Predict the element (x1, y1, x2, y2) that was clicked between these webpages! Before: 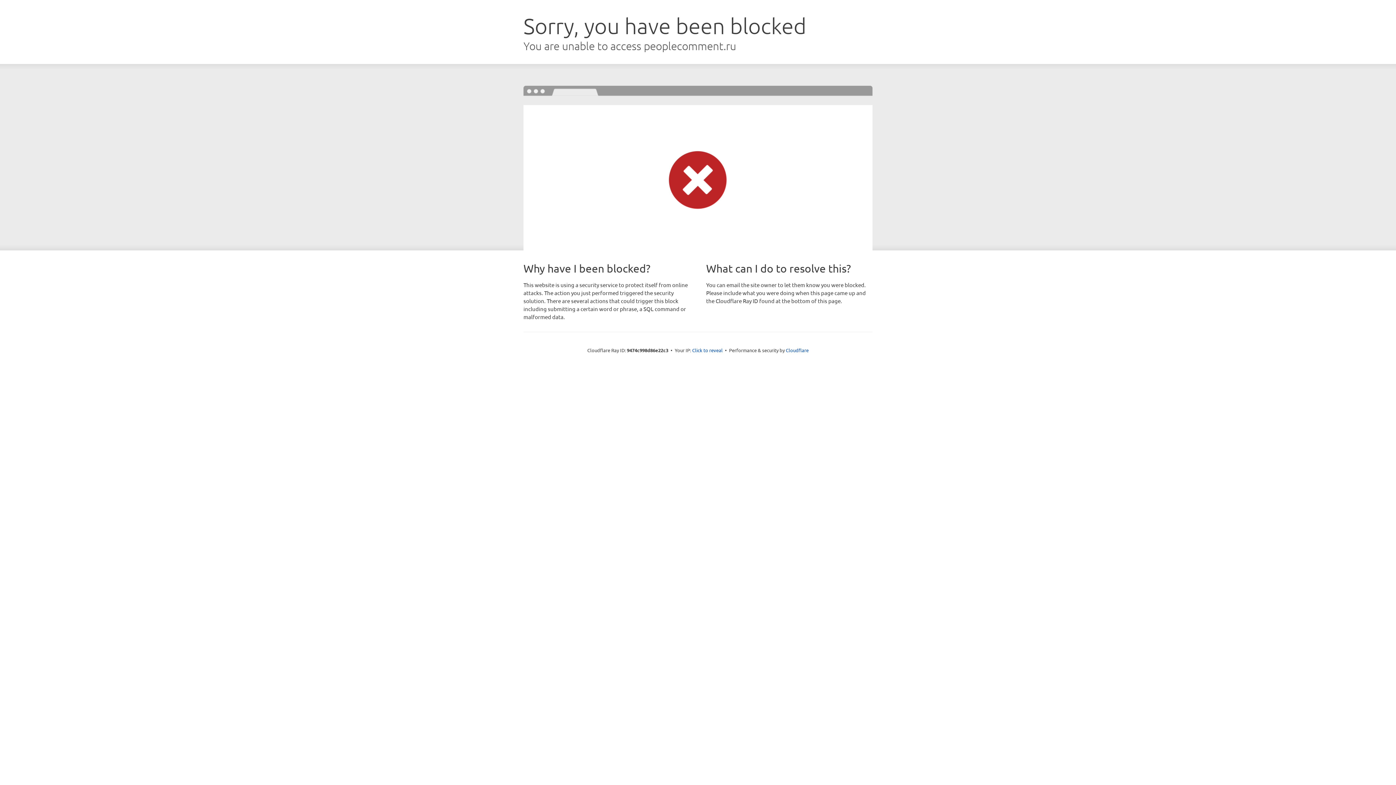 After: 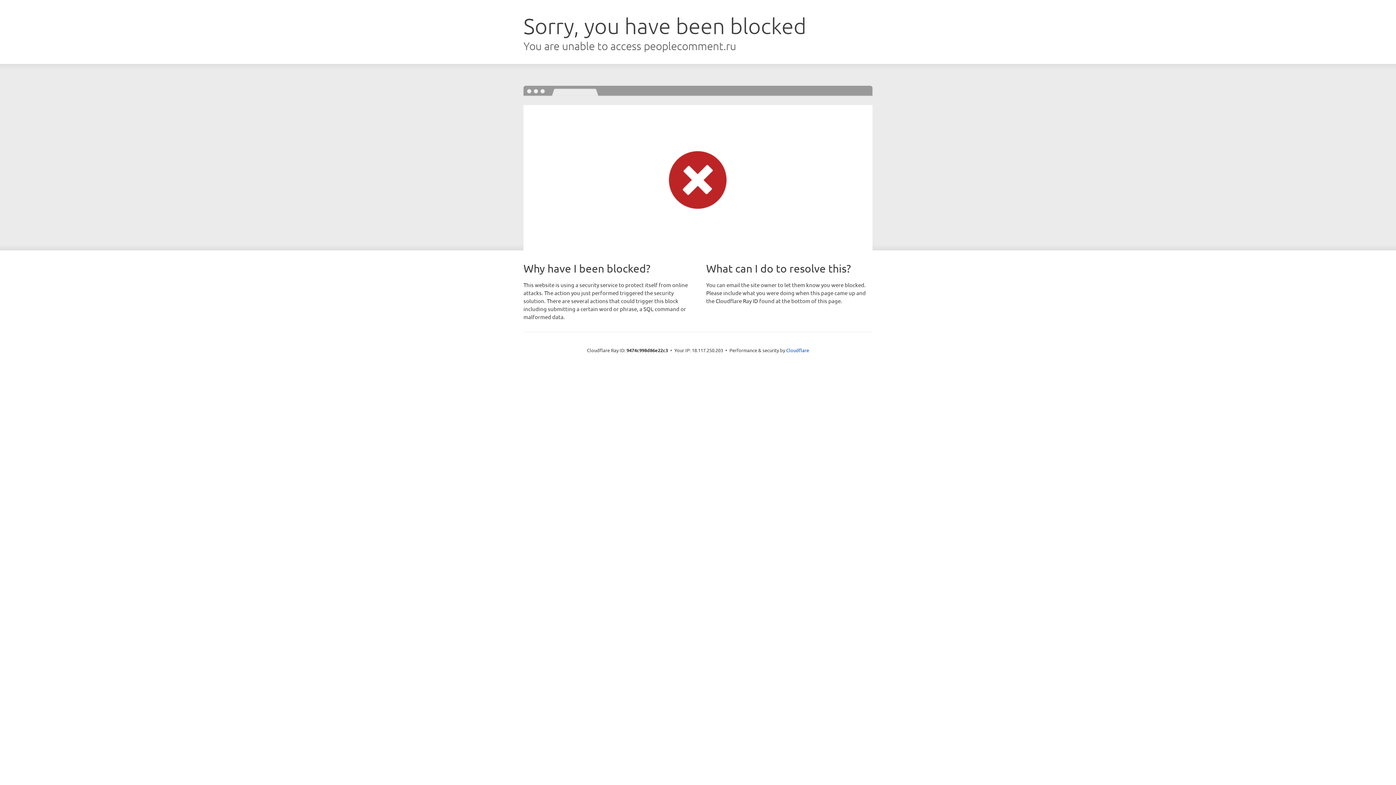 Action: label: Click to reveal bbox: (692, 346, 722, 353)